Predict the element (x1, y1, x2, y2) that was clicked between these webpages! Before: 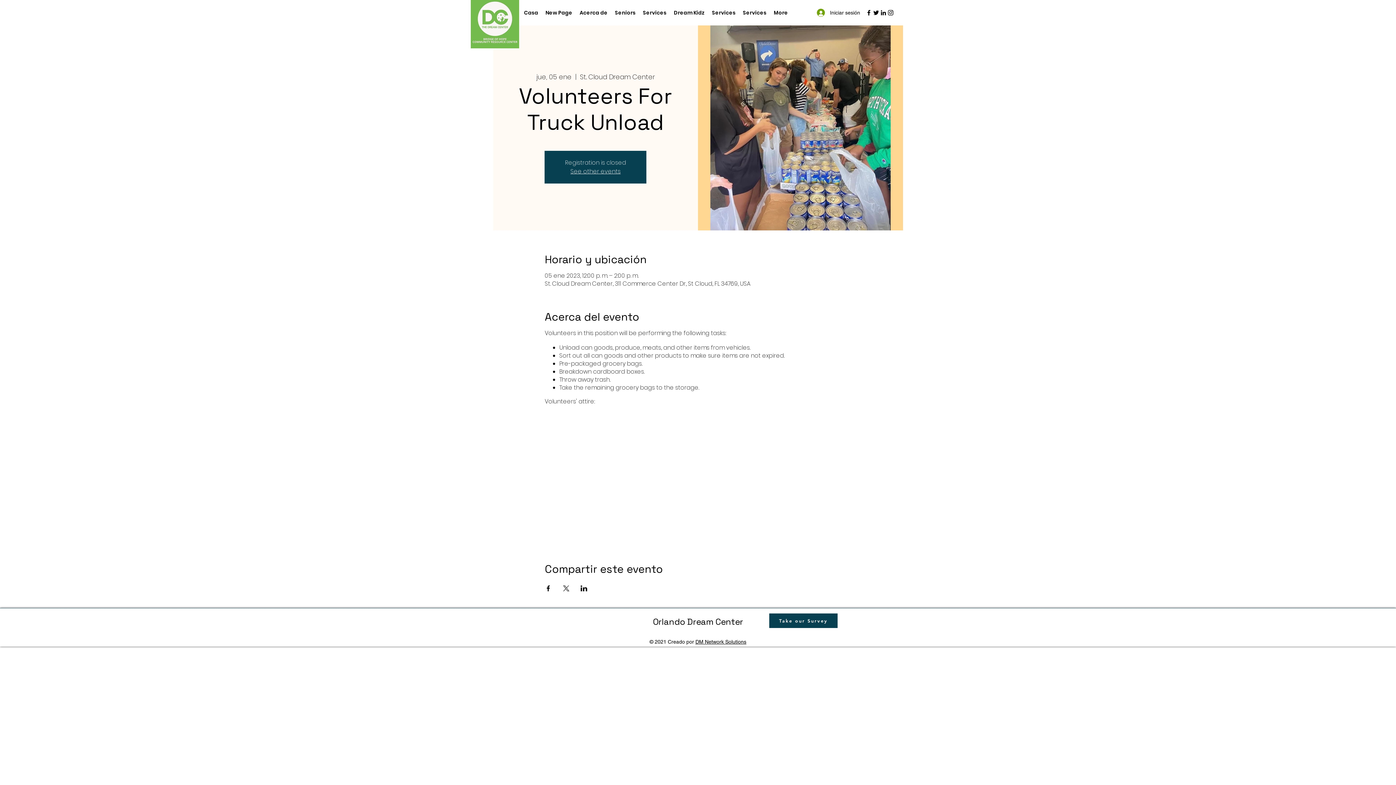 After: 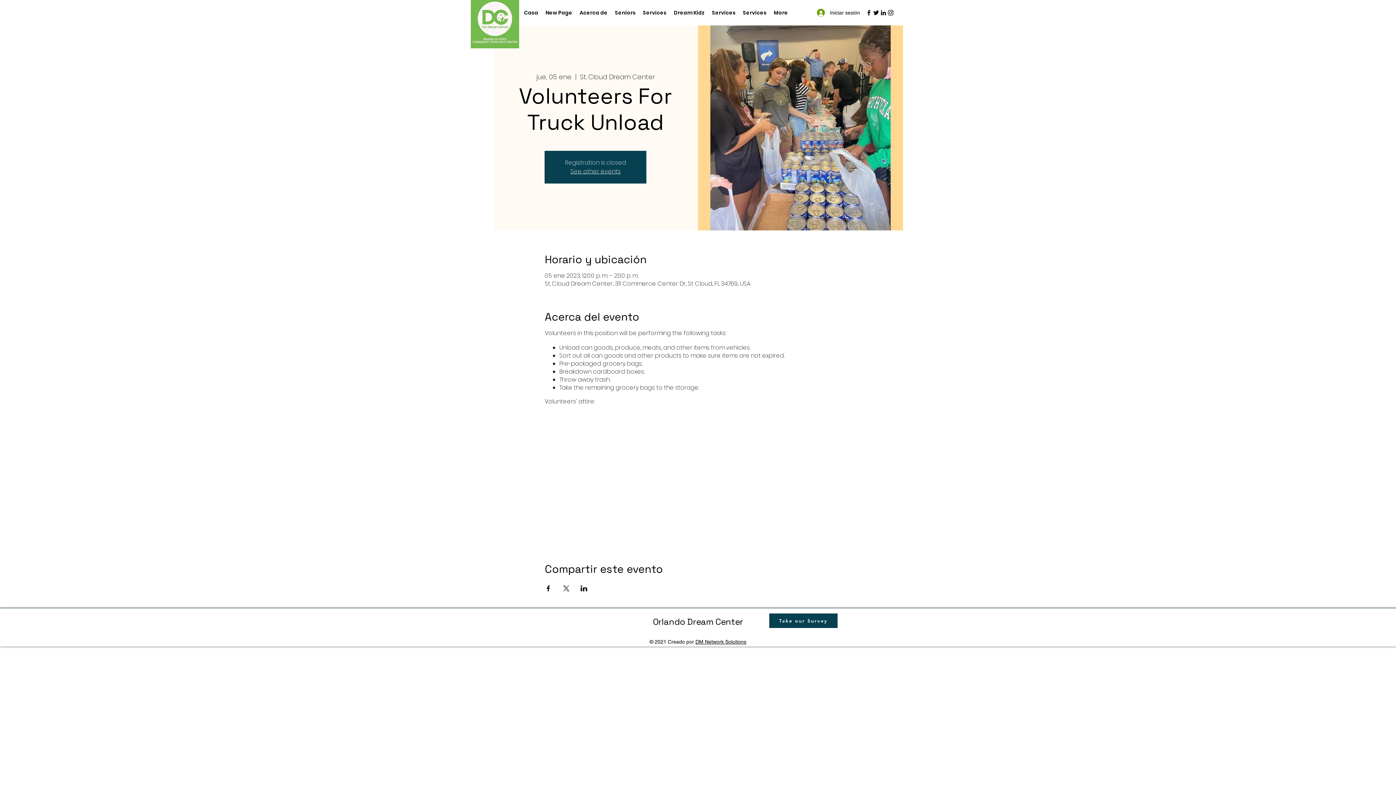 Action: label: linkedin bbox: (880, 9, 887, 16)